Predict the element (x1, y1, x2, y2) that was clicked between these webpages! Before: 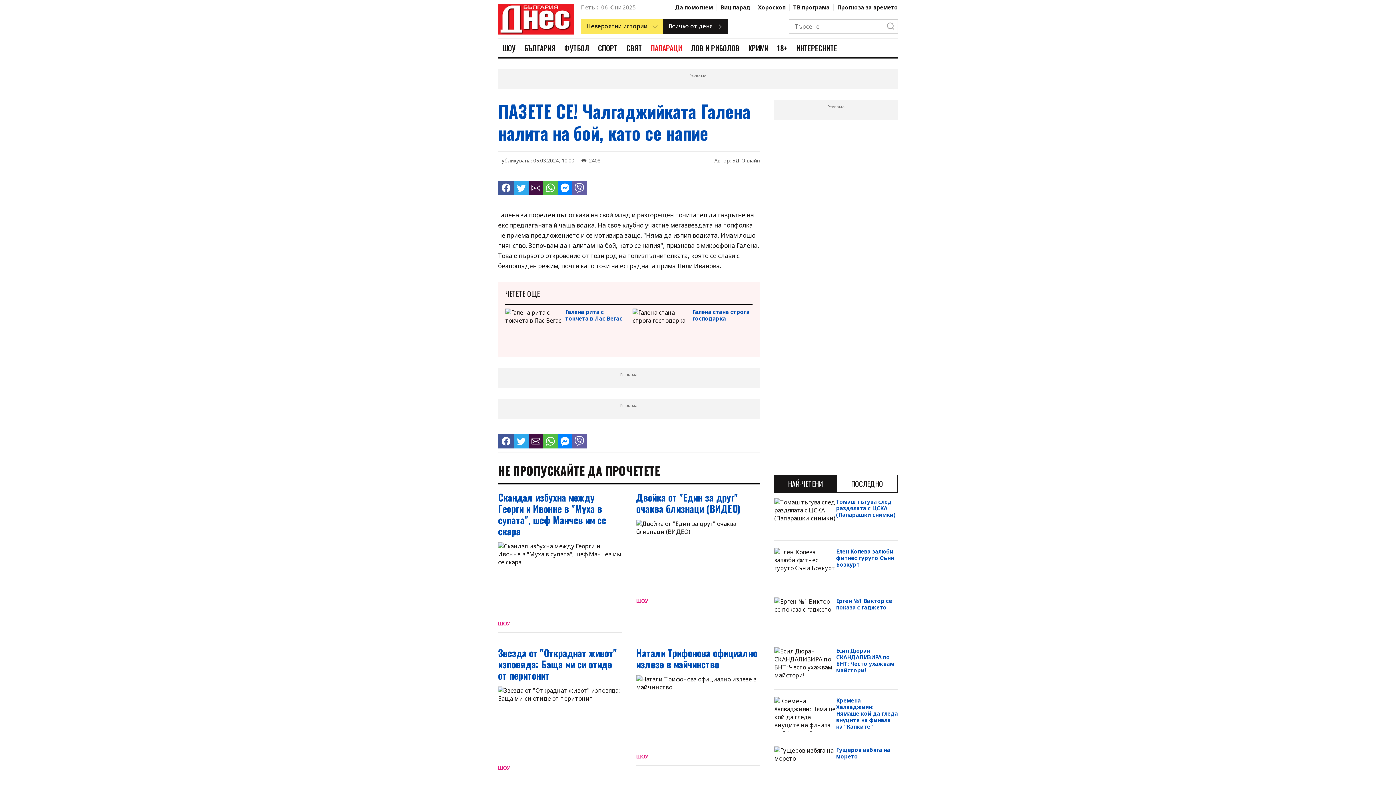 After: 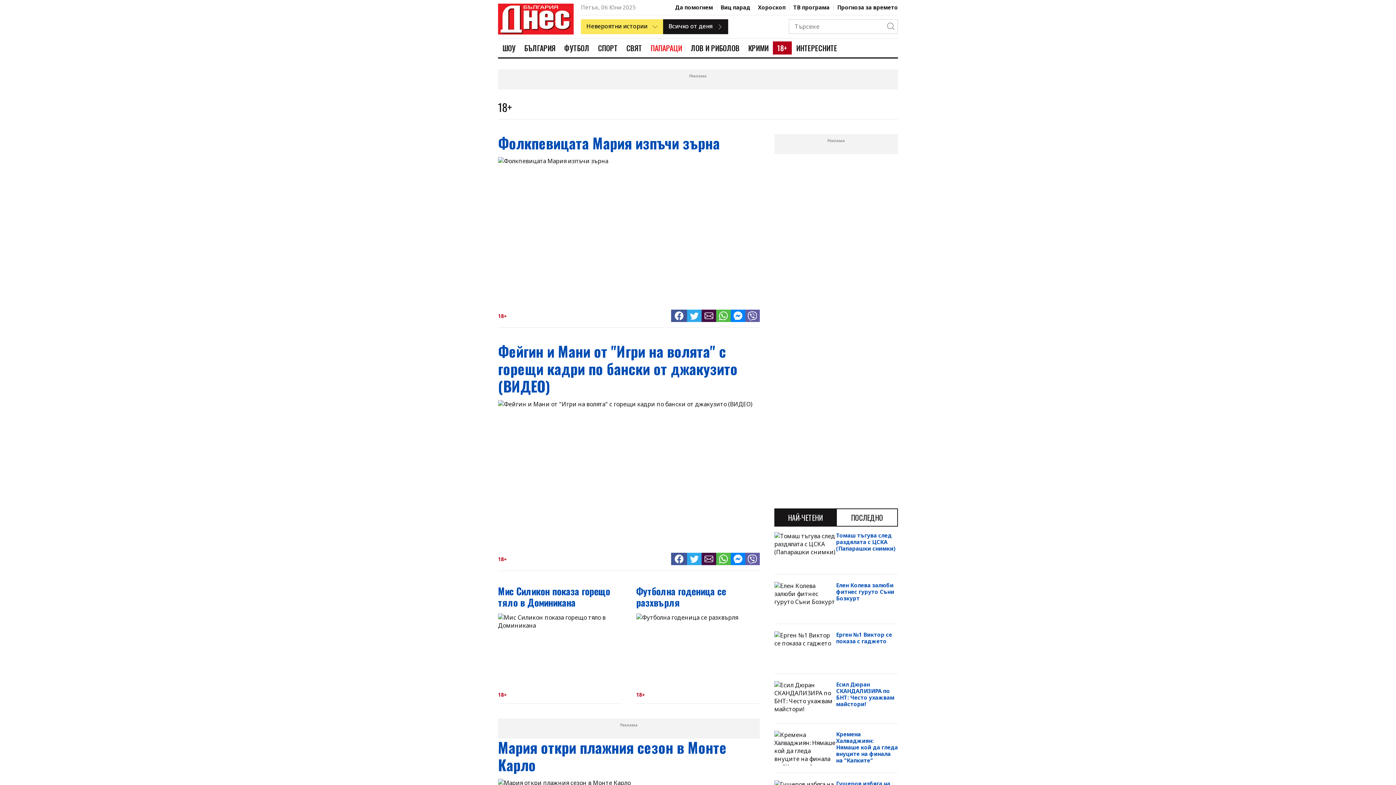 Action: bbox: (773, 41, 792, 54) label: 18+